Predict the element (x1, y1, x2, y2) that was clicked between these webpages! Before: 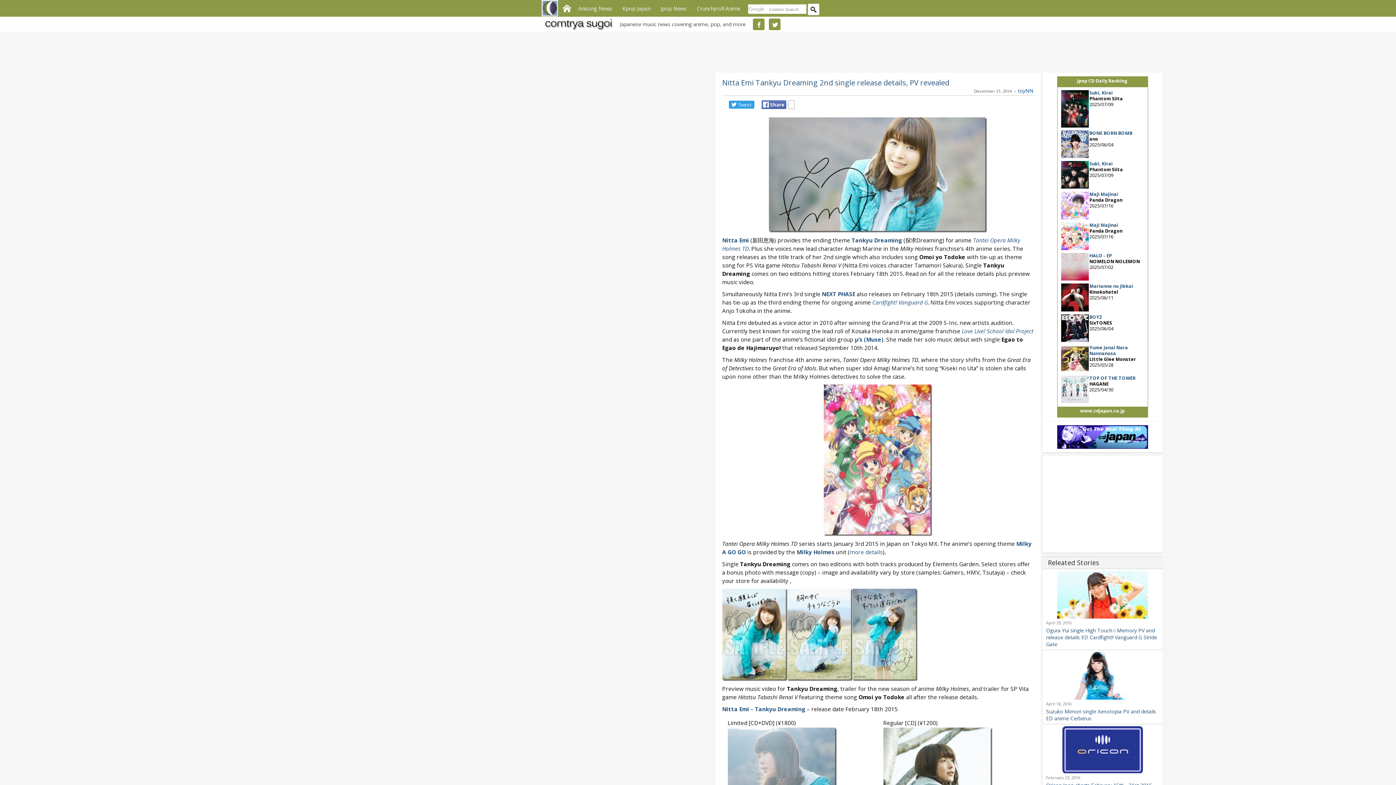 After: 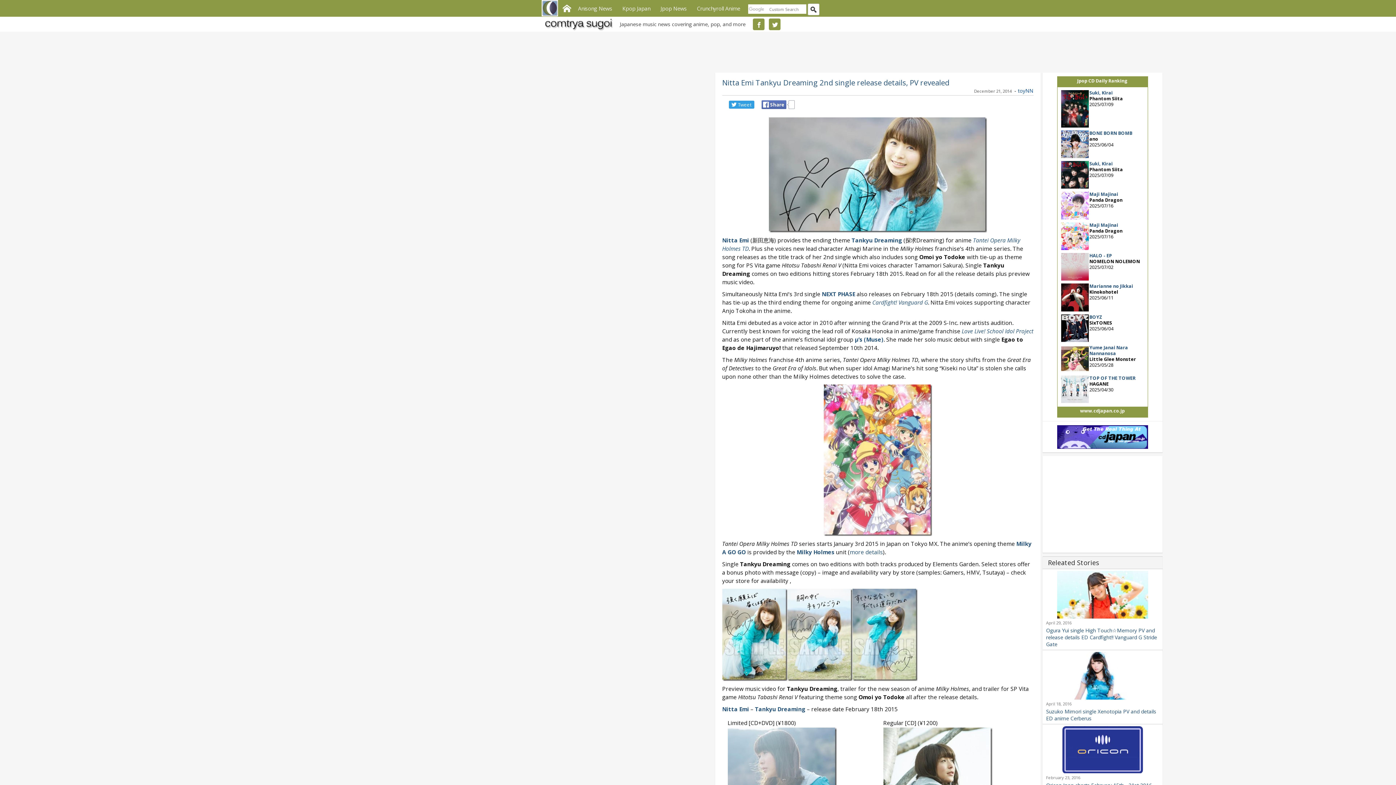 Action: bbox: (1061, 232, 1089, 238)